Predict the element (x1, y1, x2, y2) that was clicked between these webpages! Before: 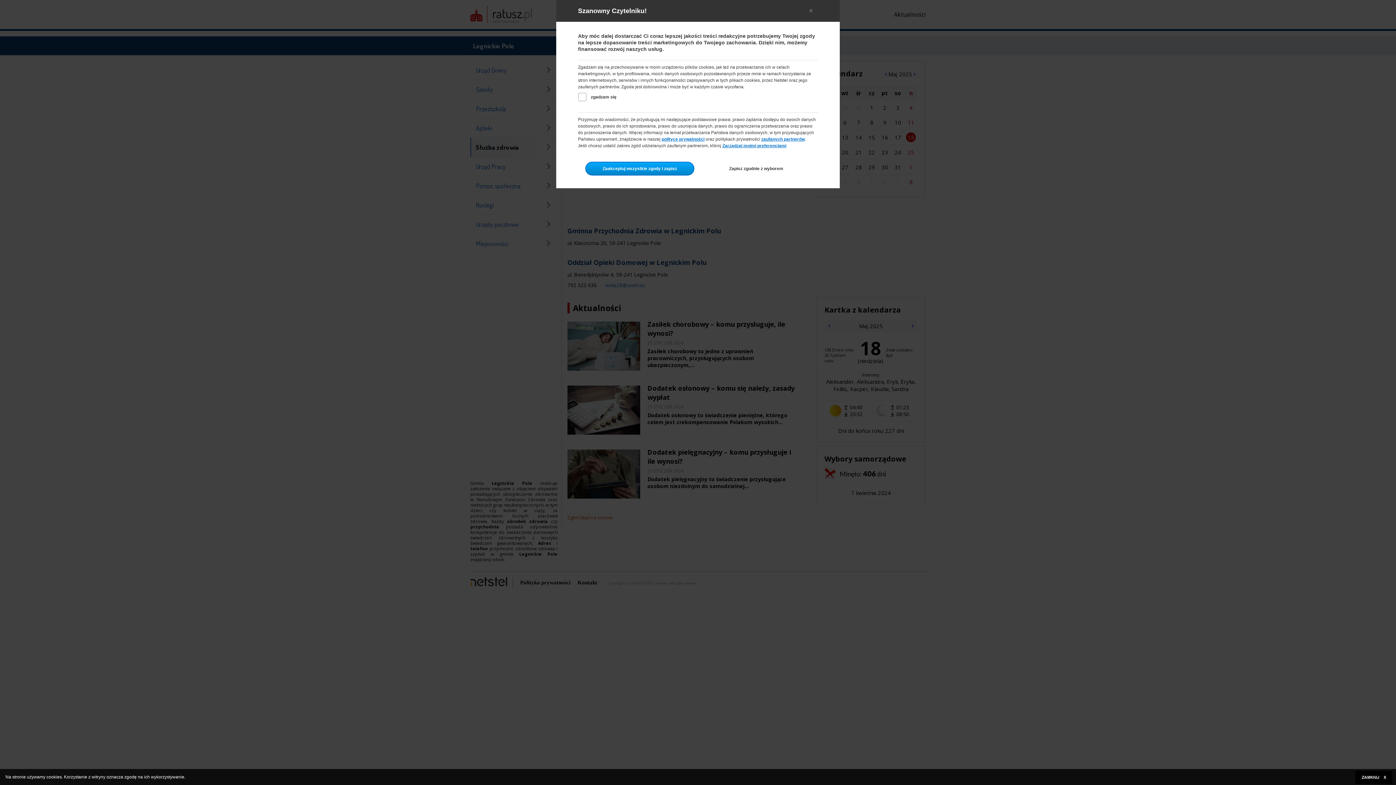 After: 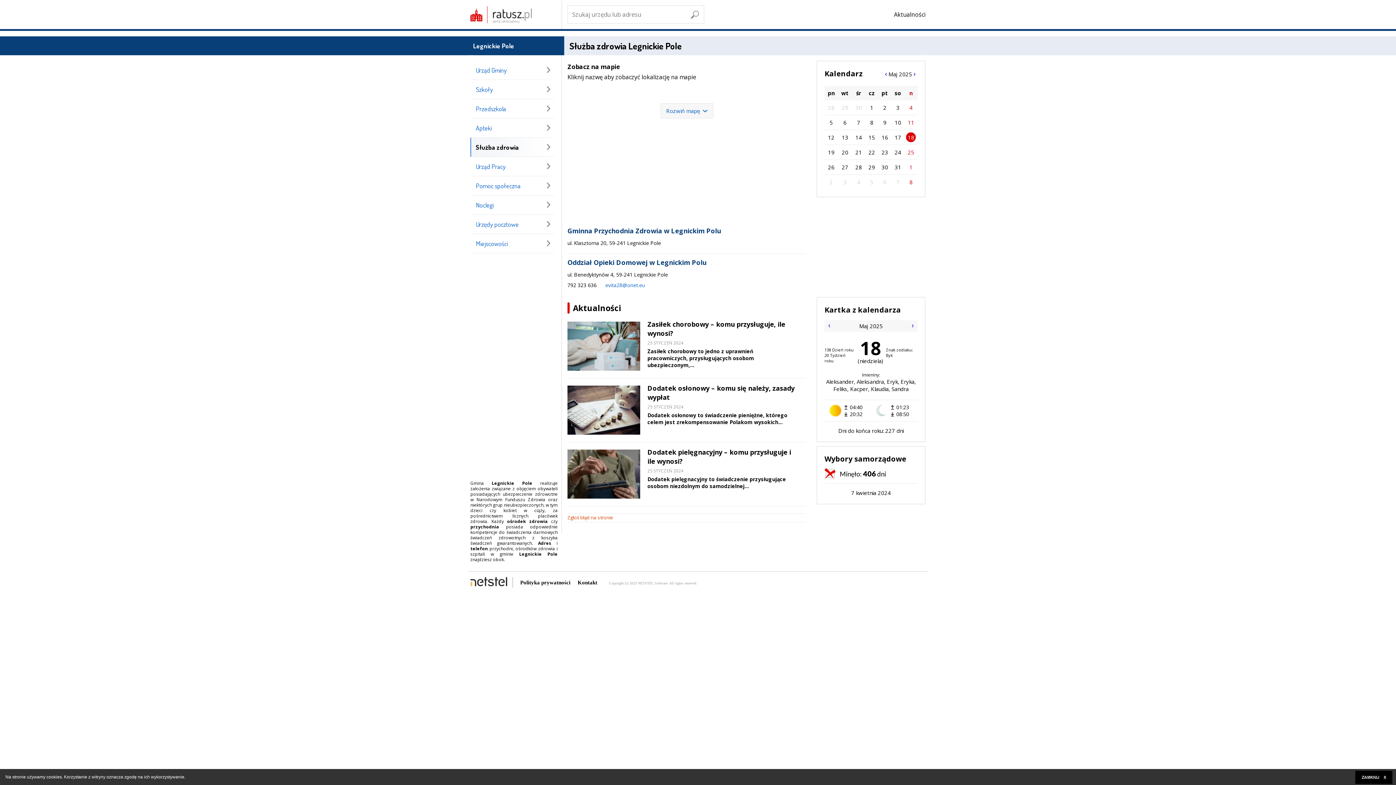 Action: bbox: (701, 161, 810, 175) label: Zapisz zgodnie z wyborem